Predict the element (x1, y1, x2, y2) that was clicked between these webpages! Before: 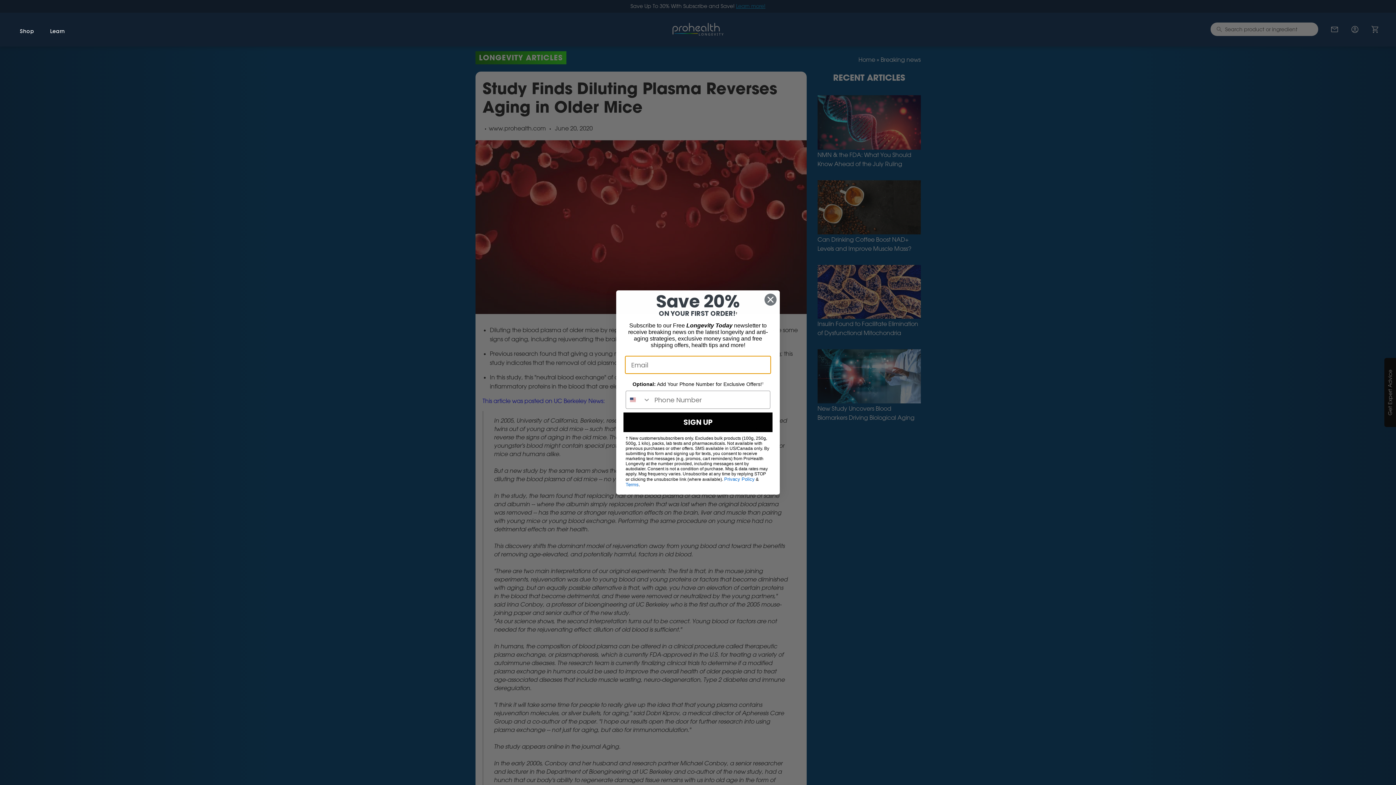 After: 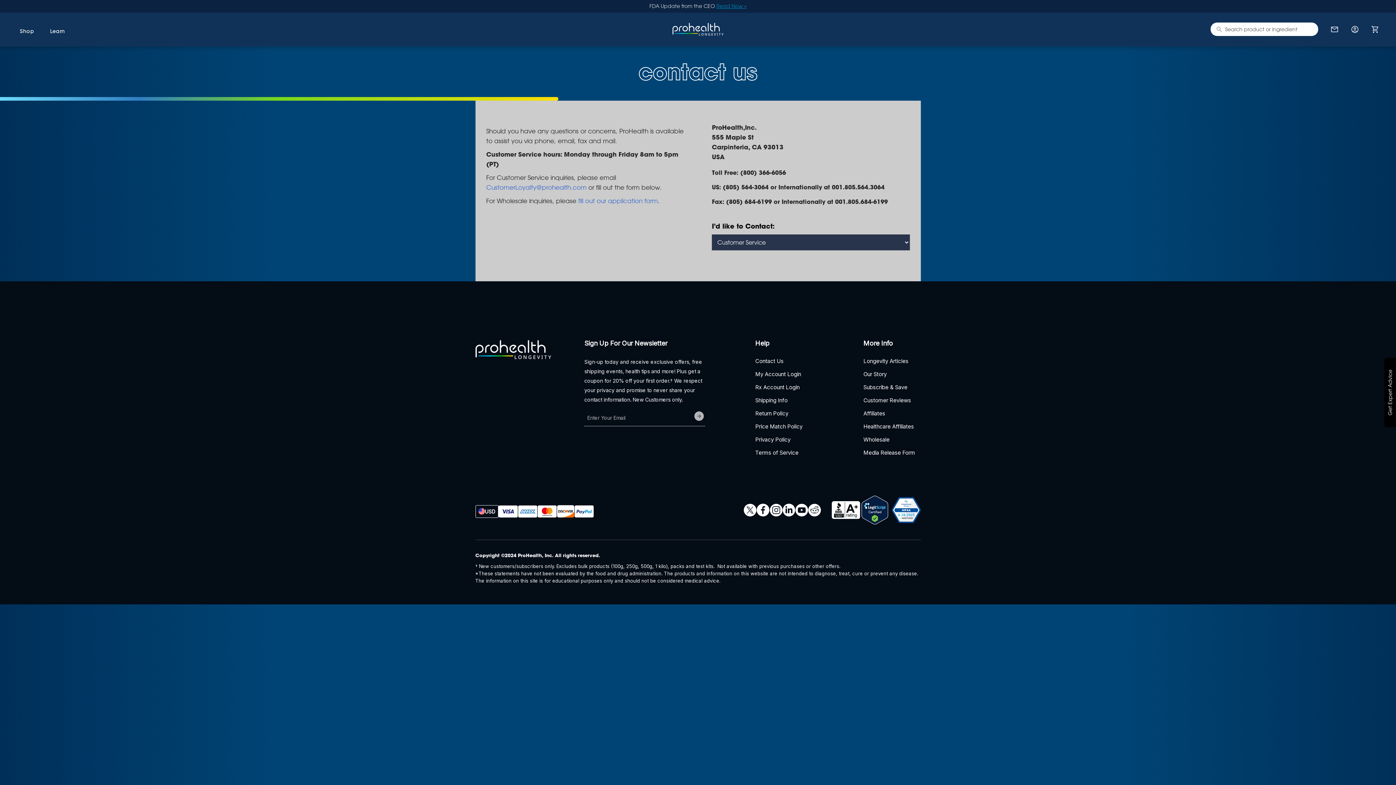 Action: bbox: (1330, 24, 1339, 33)